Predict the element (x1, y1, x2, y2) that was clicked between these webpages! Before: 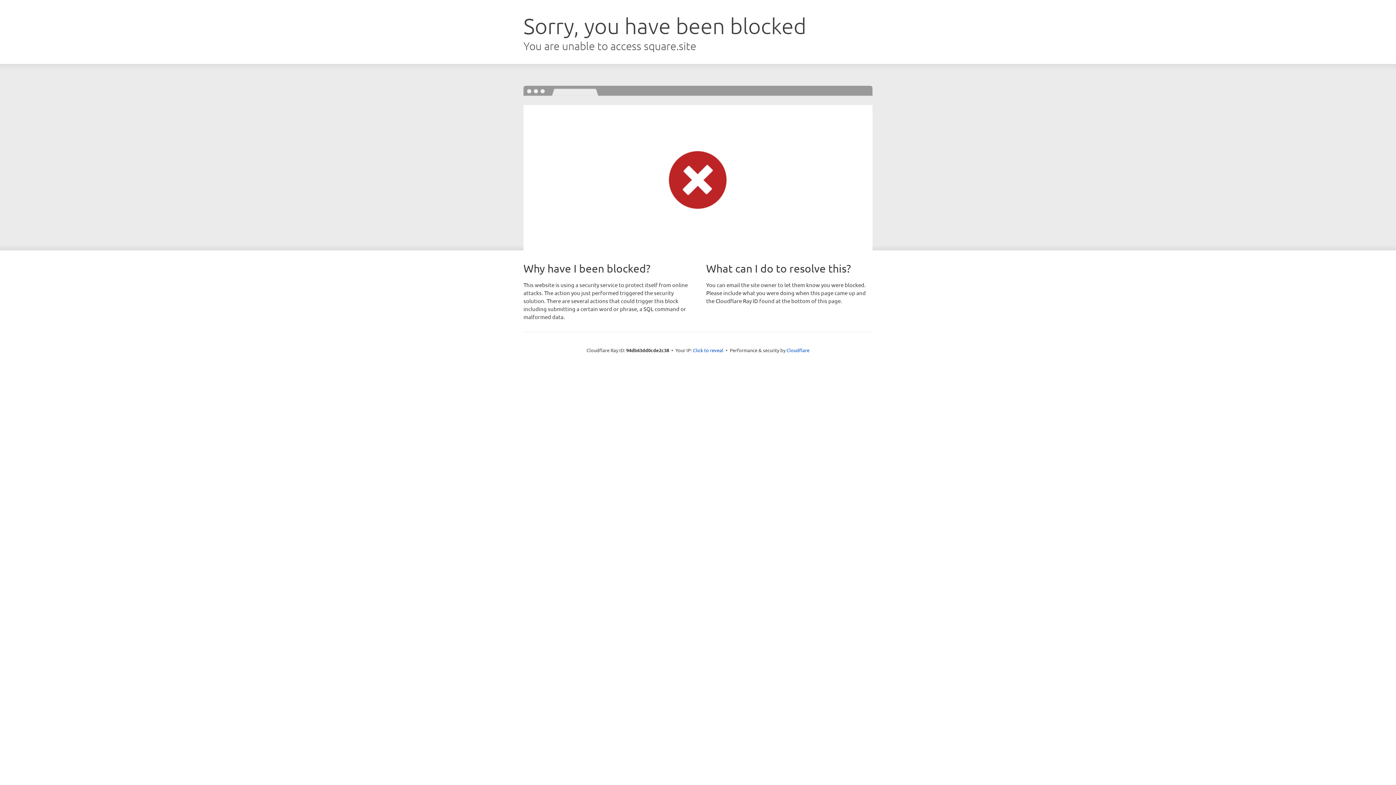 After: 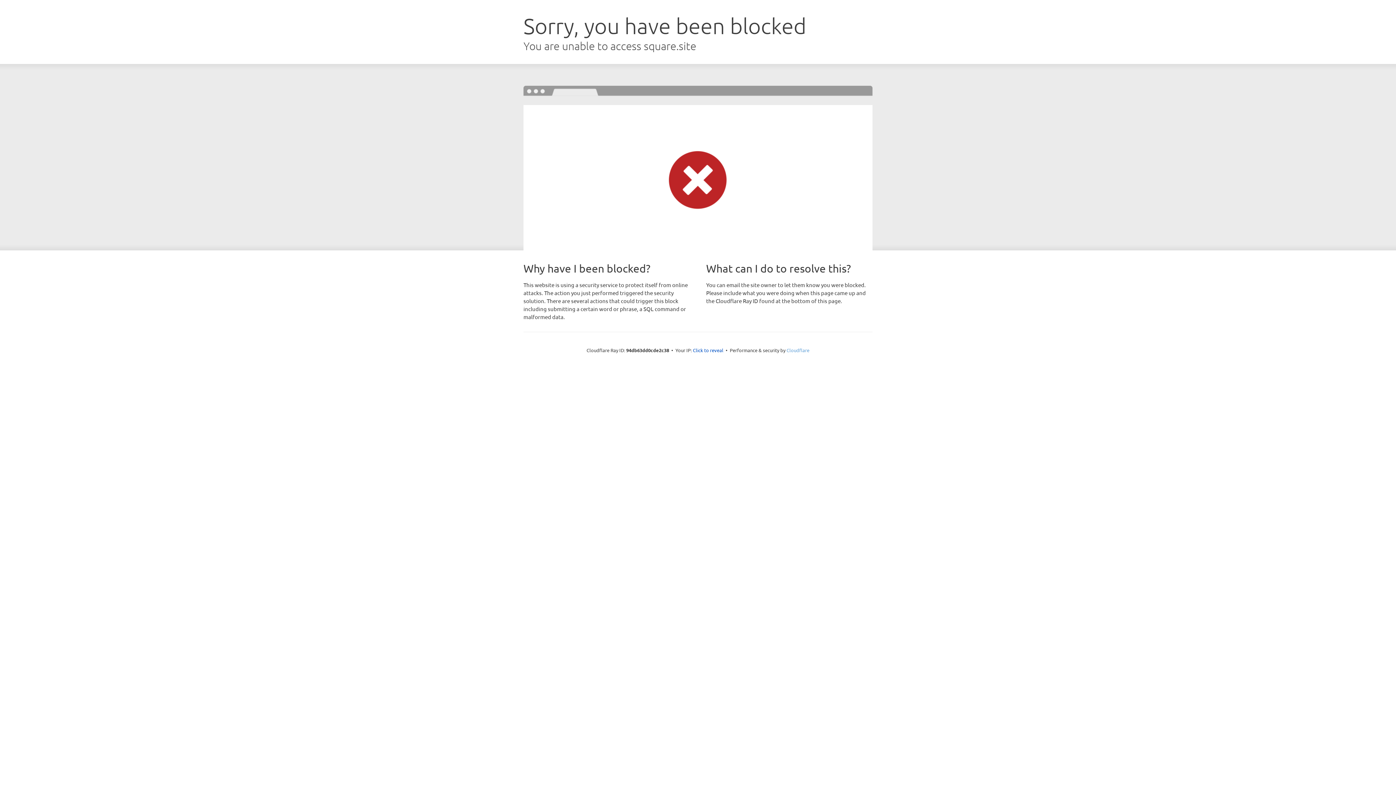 Action: label: Cloudflare bbox: (786, 347, 809, 353)